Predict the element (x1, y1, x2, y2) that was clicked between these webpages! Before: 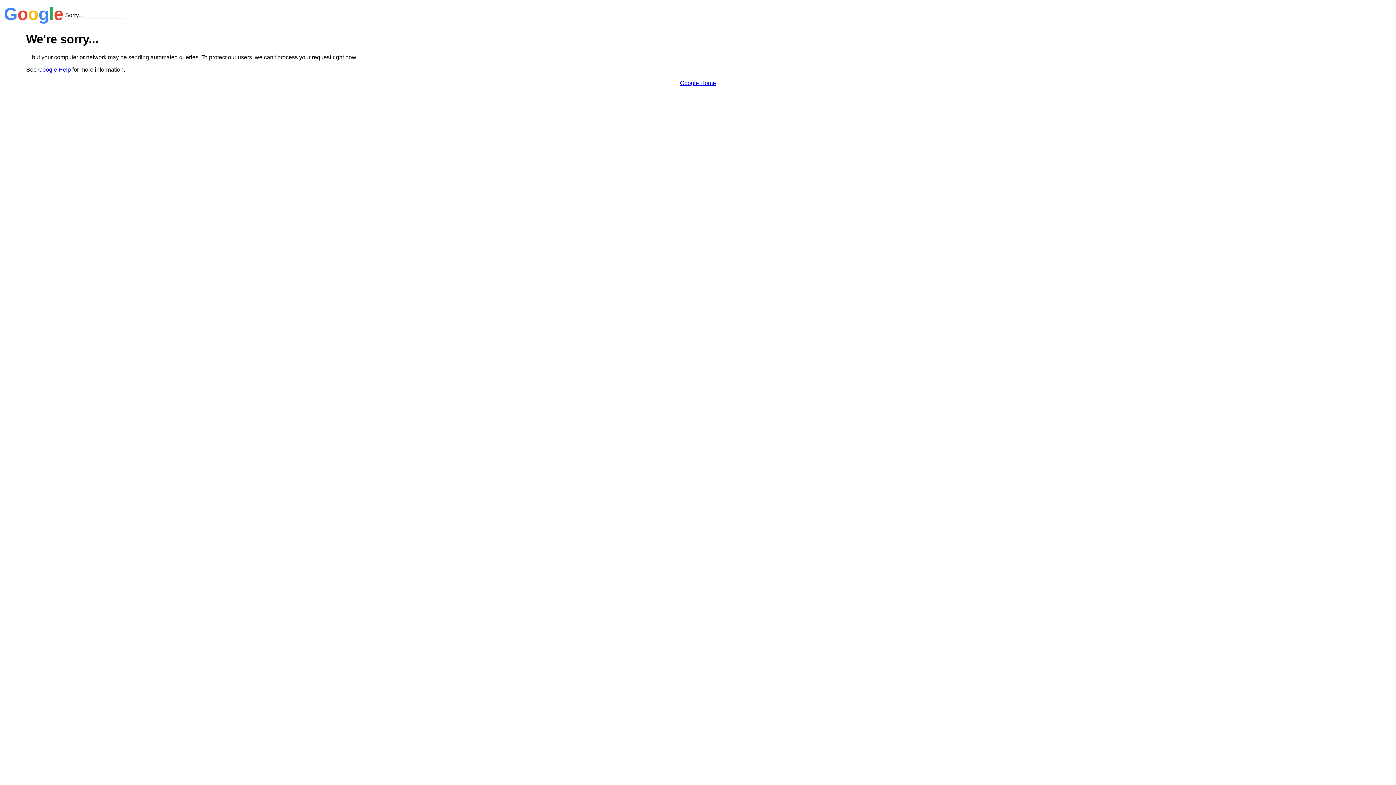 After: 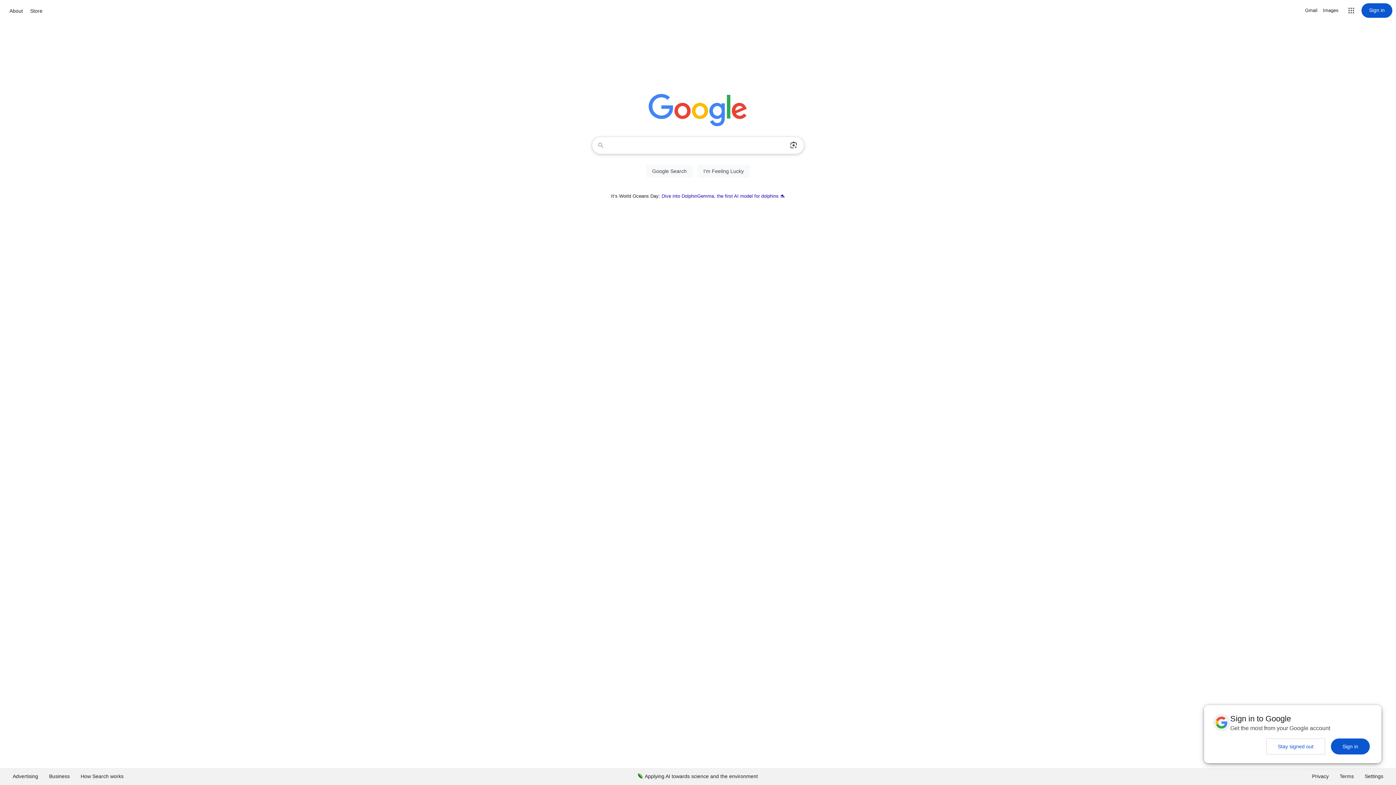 Action: label: Google Home bbox: (680, 79, 716, 86)